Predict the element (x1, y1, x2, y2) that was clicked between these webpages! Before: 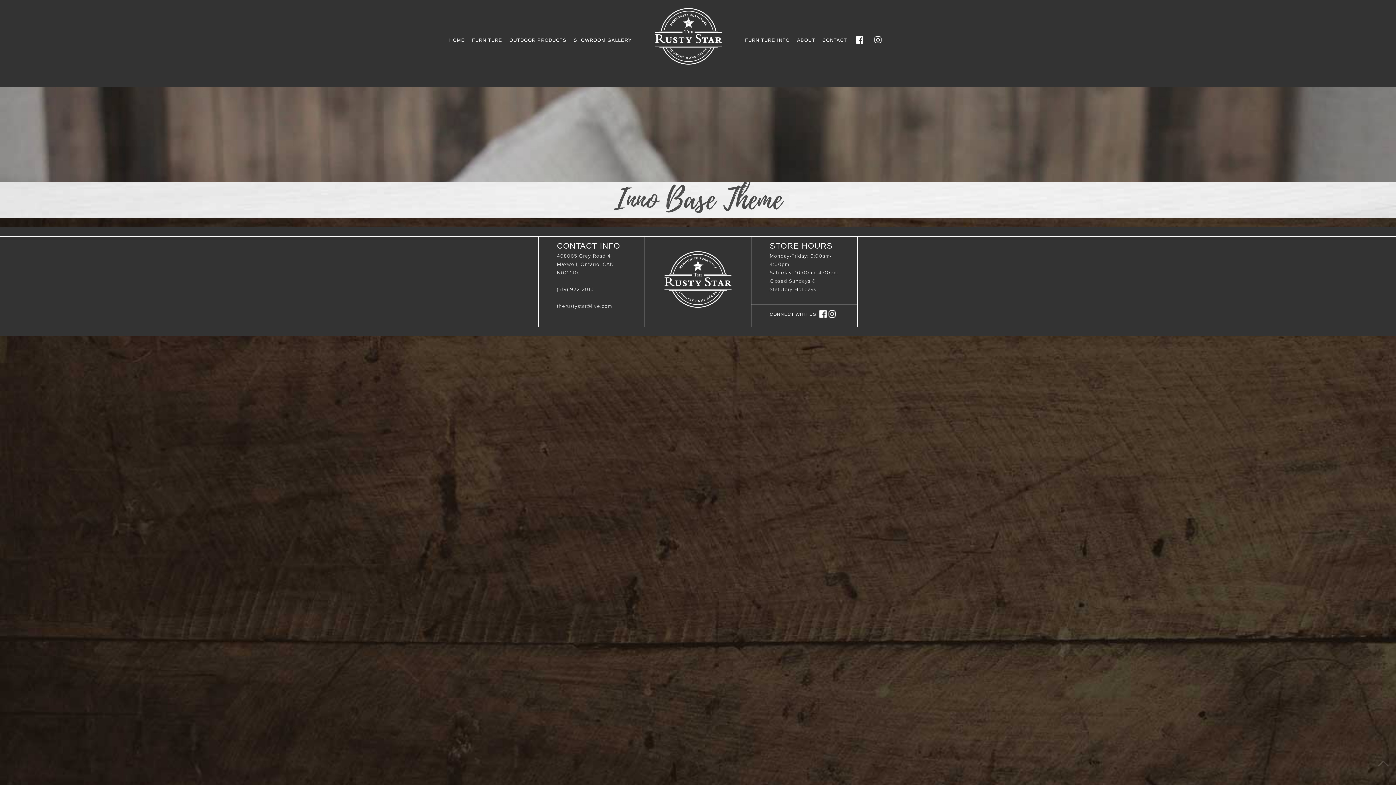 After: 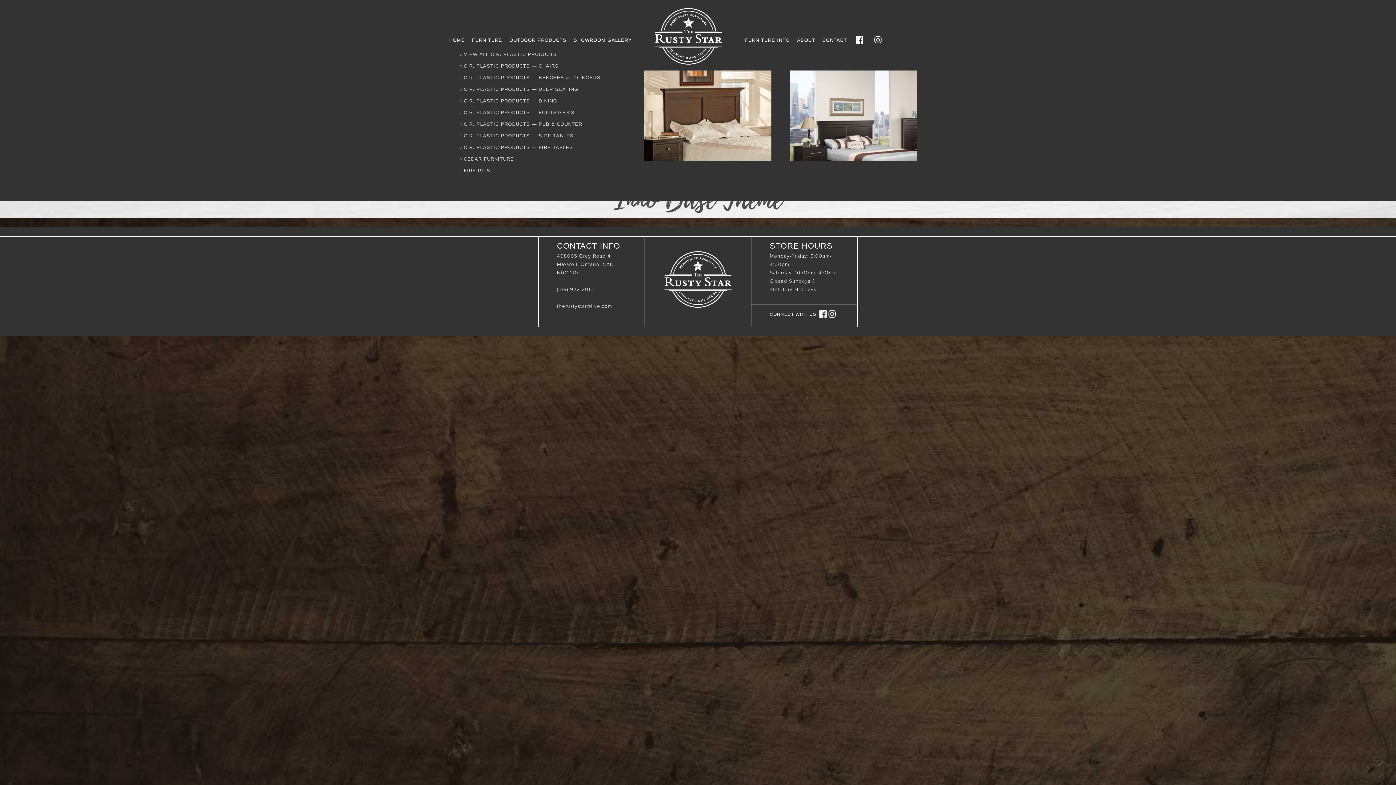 Action: bbox: (509, 30, 566, 49) label: OUTDOOR PRODUCTS